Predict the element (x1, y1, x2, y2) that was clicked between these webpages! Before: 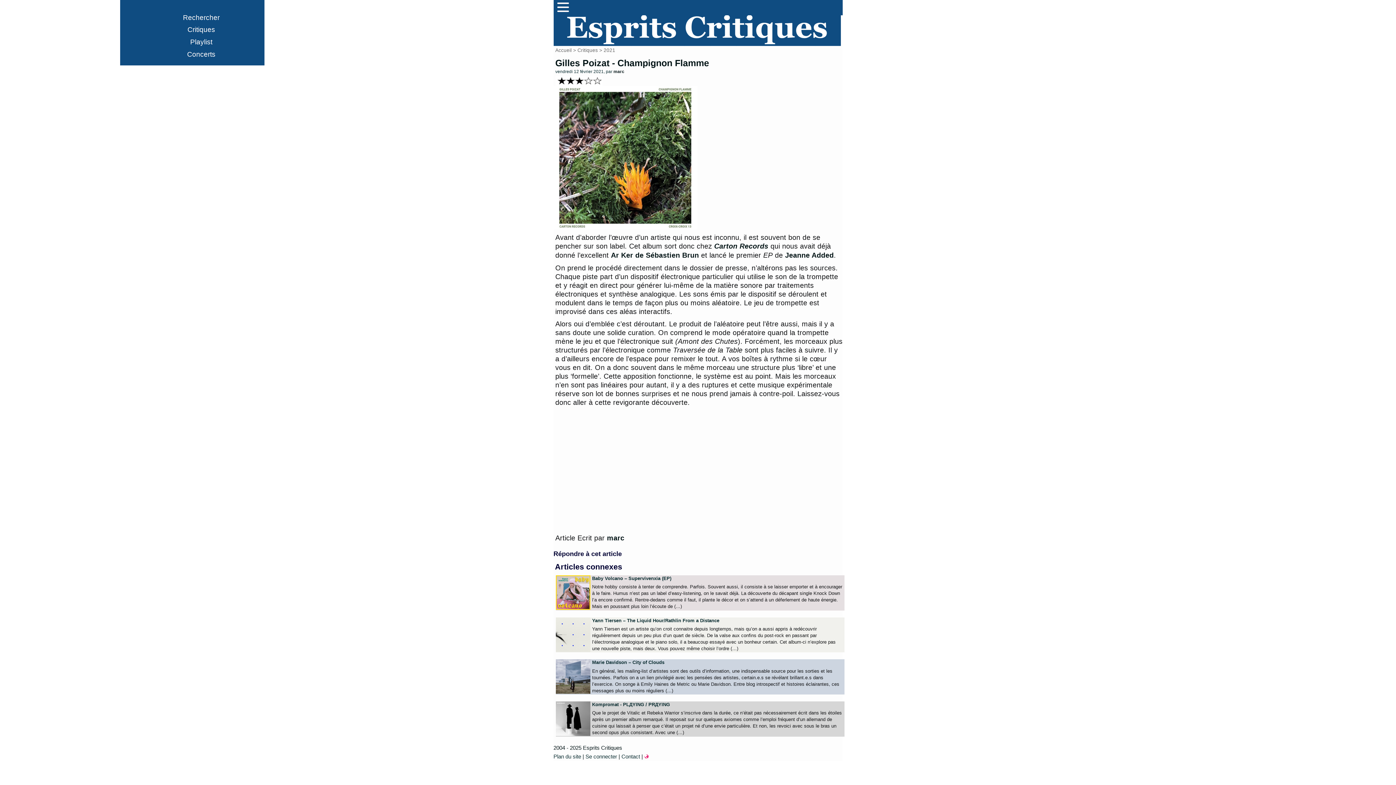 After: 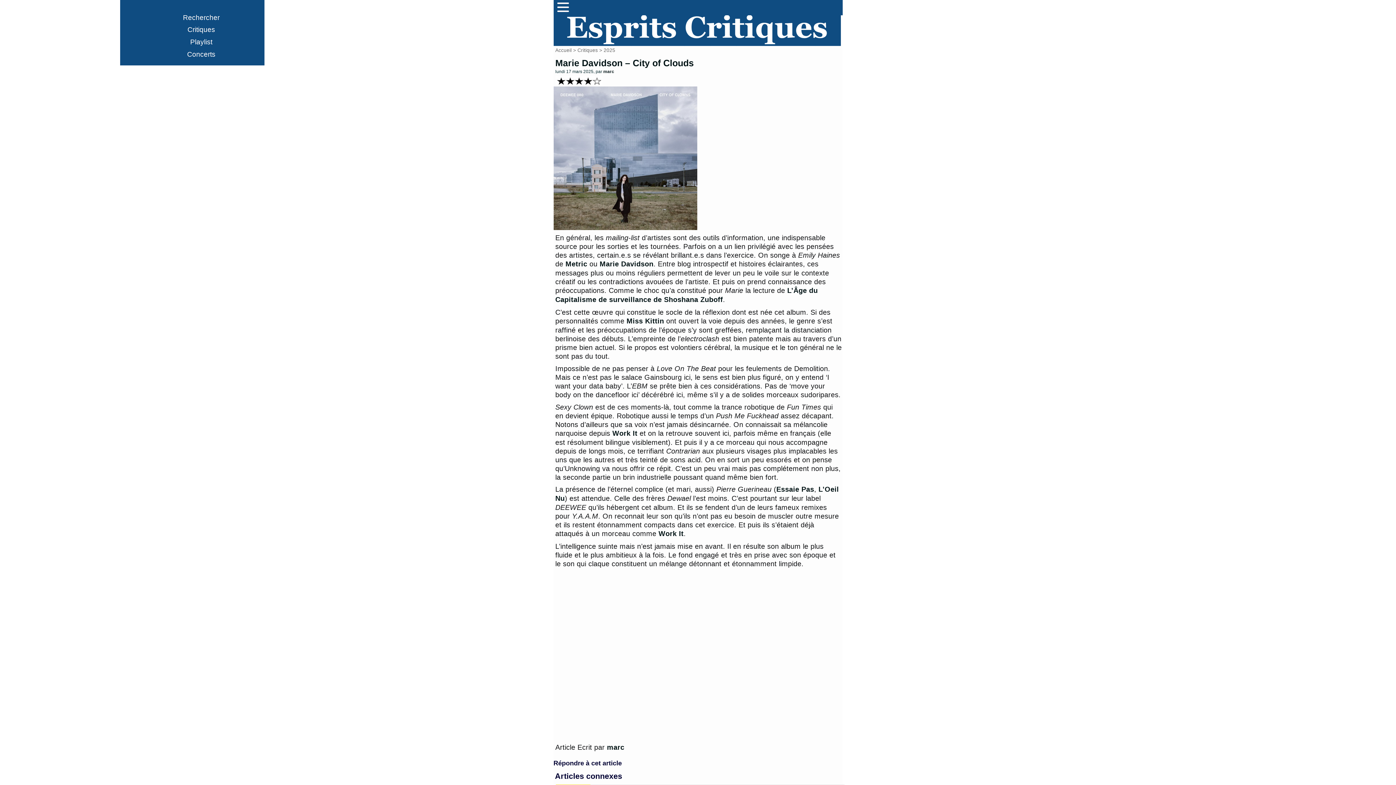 Action: label: Marie Davidson – City of Clouds bbox: (592, 660, 664, 665)